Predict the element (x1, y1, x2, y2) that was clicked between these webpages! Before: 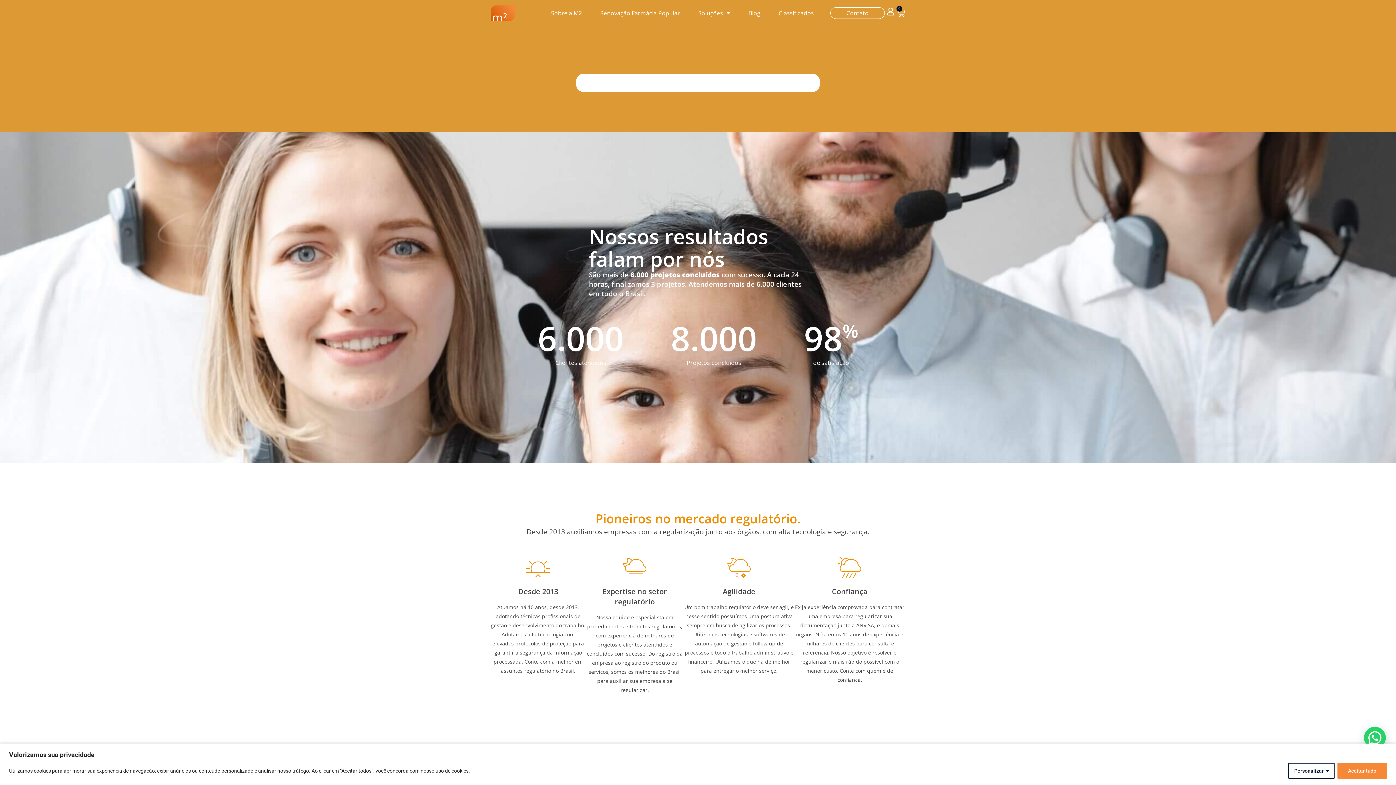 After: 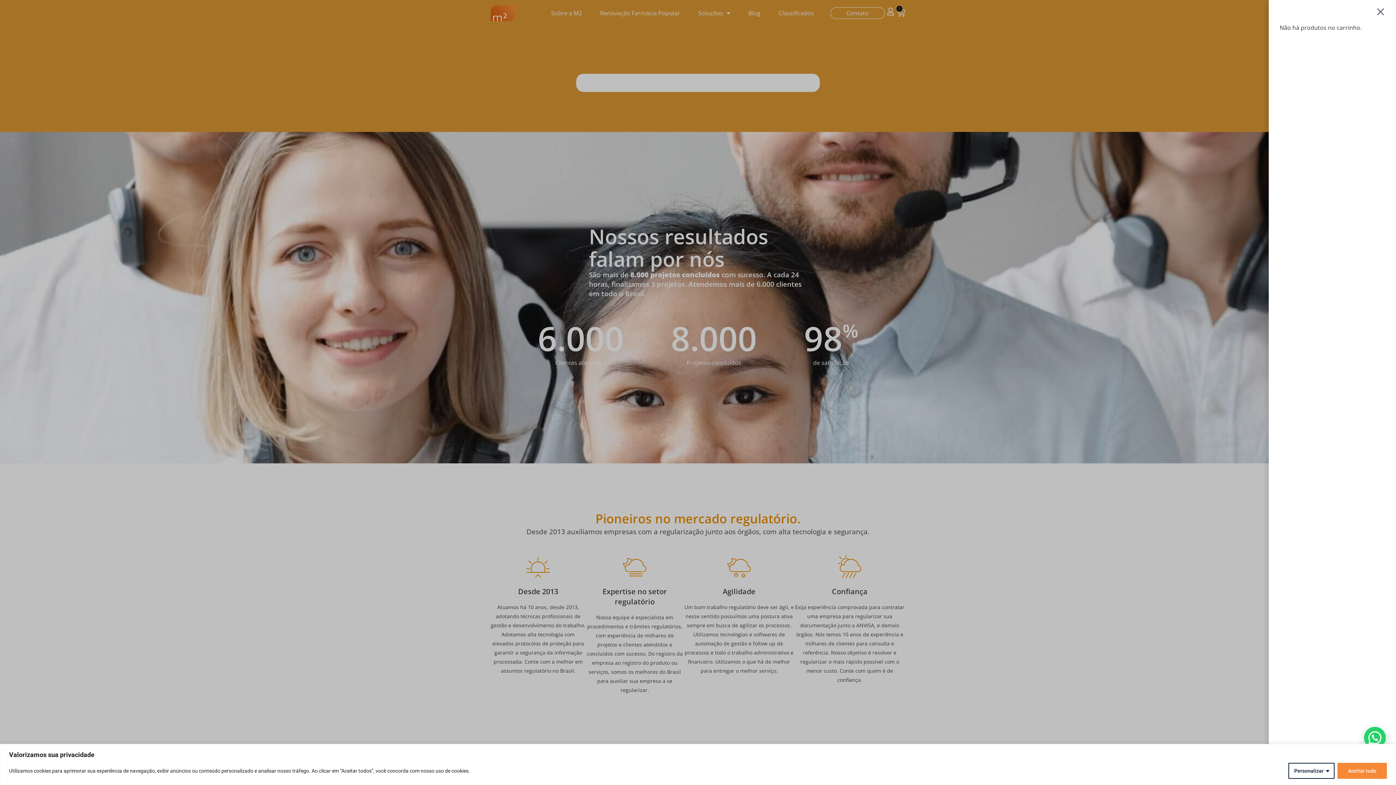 Action: label: 0
Carrinho bbox: (896, 8, 905, 17)